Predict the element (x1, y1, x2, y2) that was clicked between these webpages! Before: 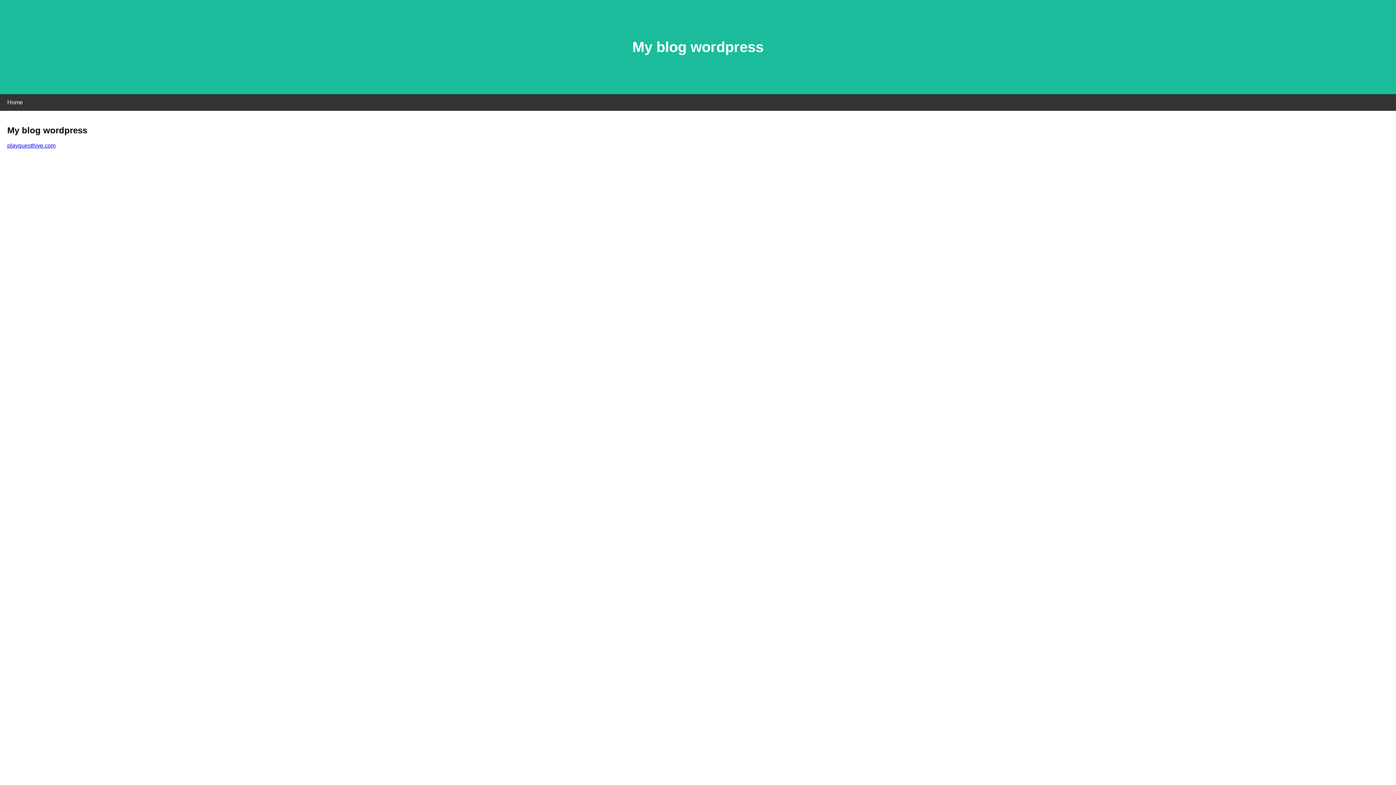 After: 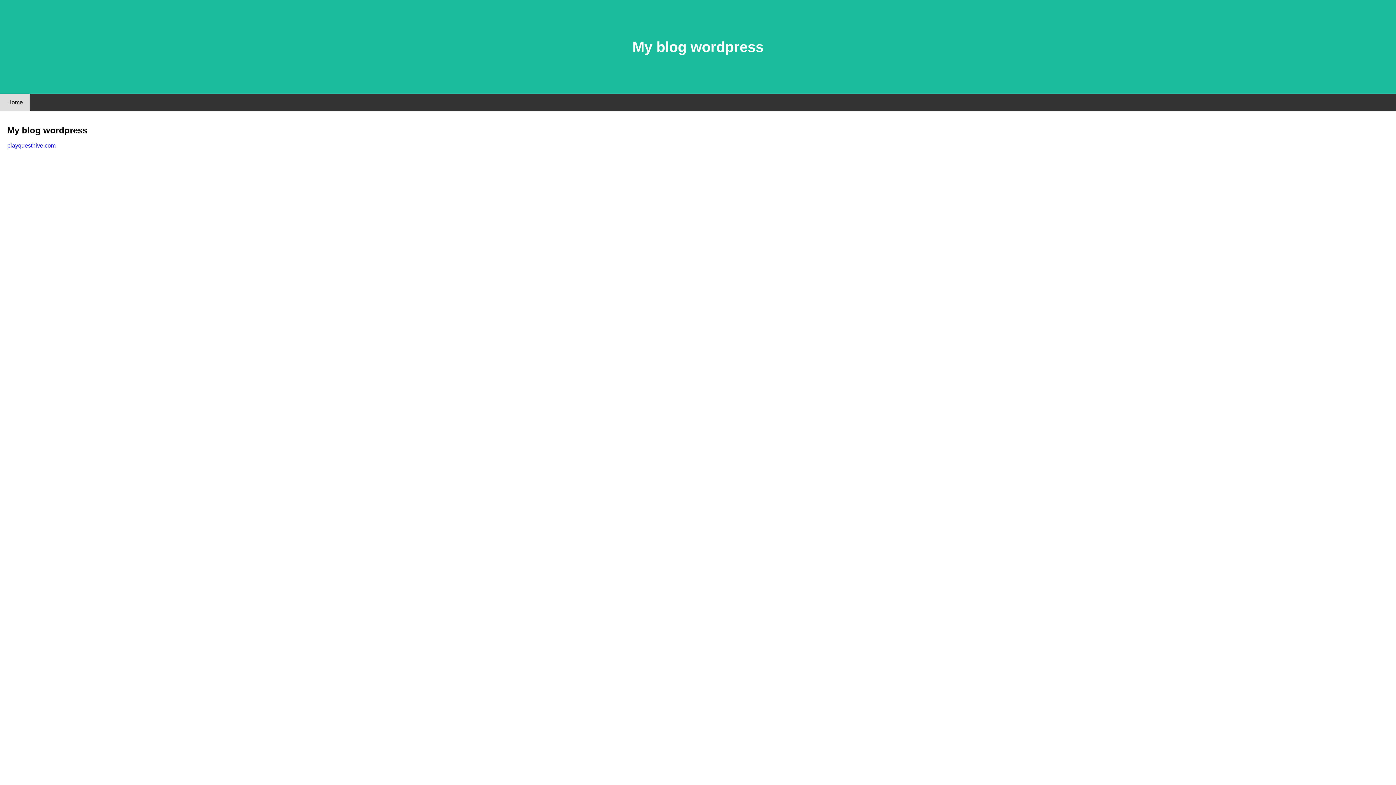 Action: bbox: (0, 94, 30, 110) label: Home